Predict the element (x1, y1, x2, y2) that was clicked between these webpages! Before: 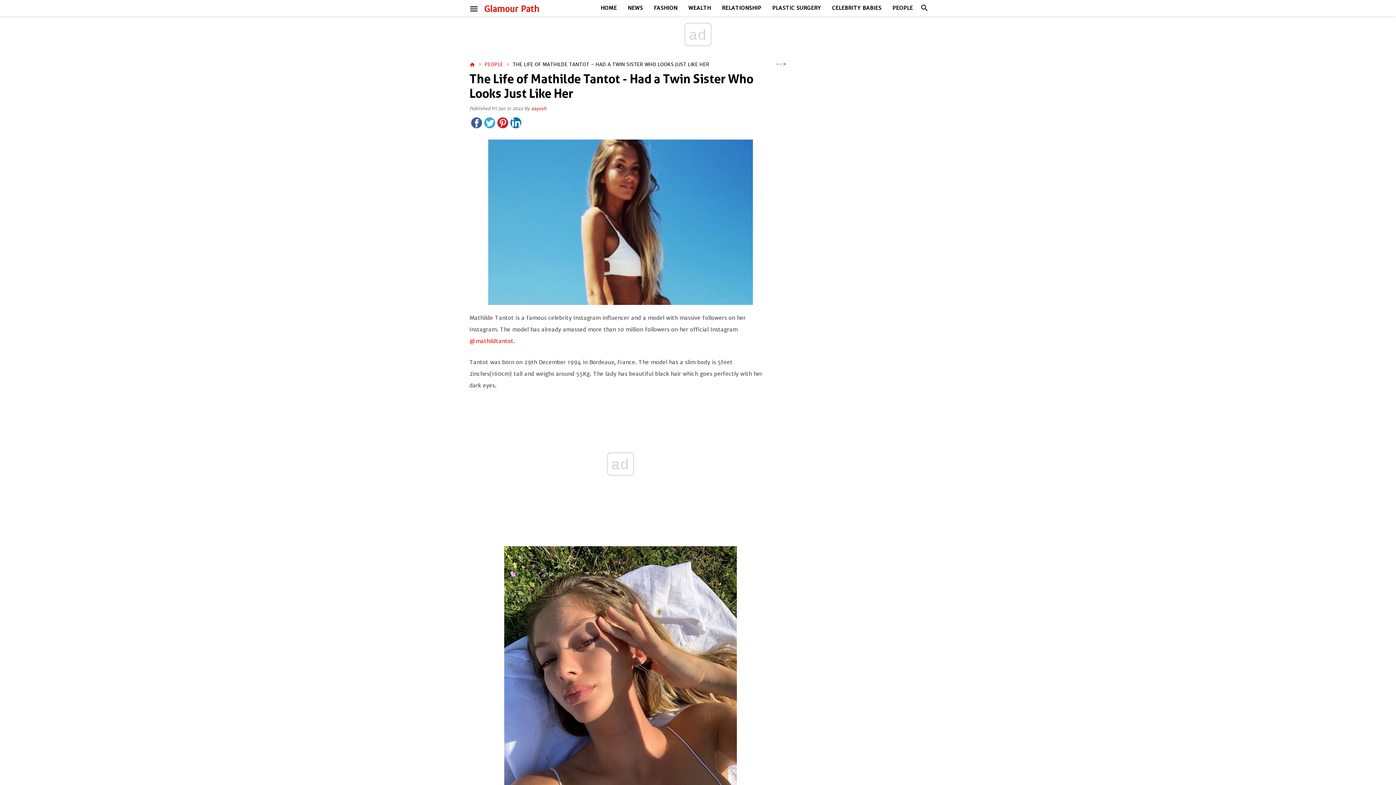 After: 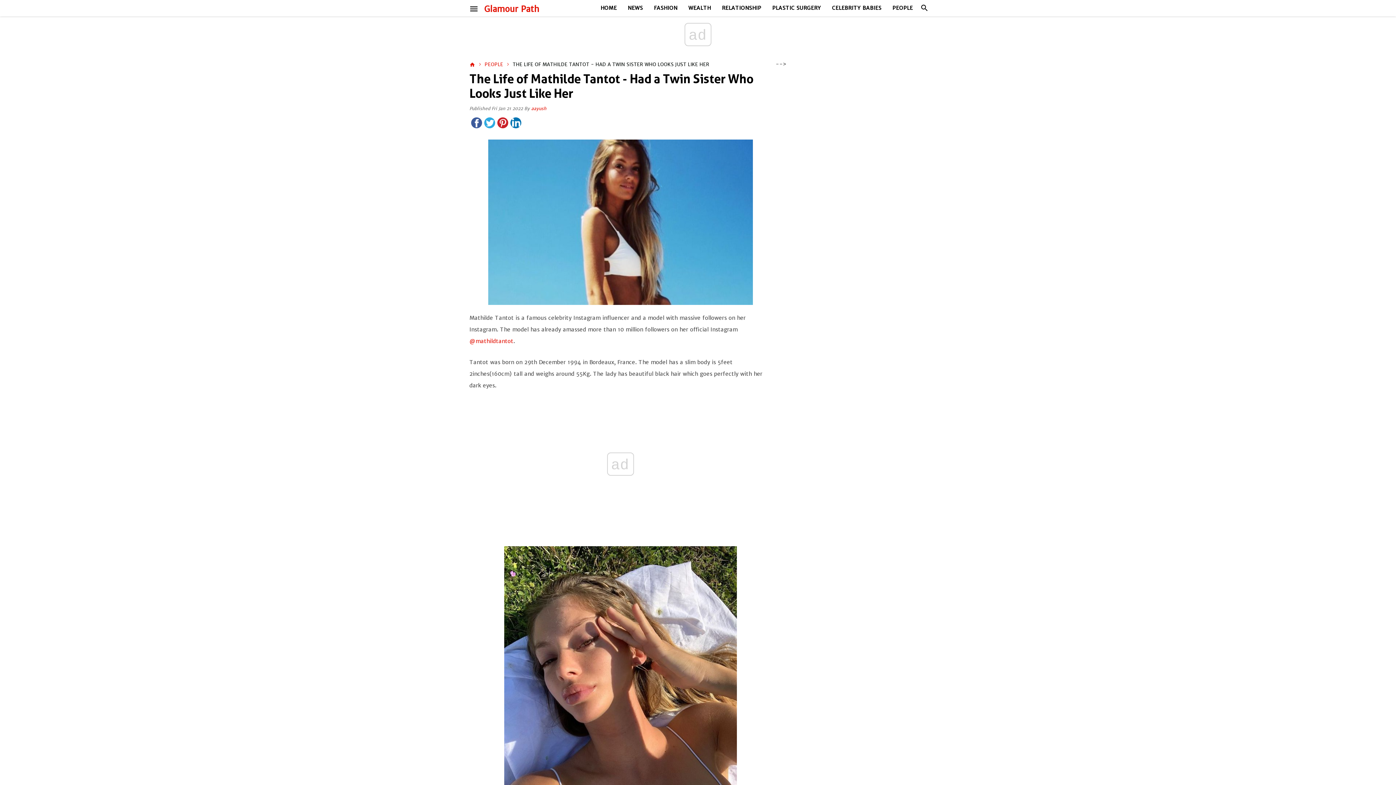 Action: bbox: (510, 117, 521, 128)